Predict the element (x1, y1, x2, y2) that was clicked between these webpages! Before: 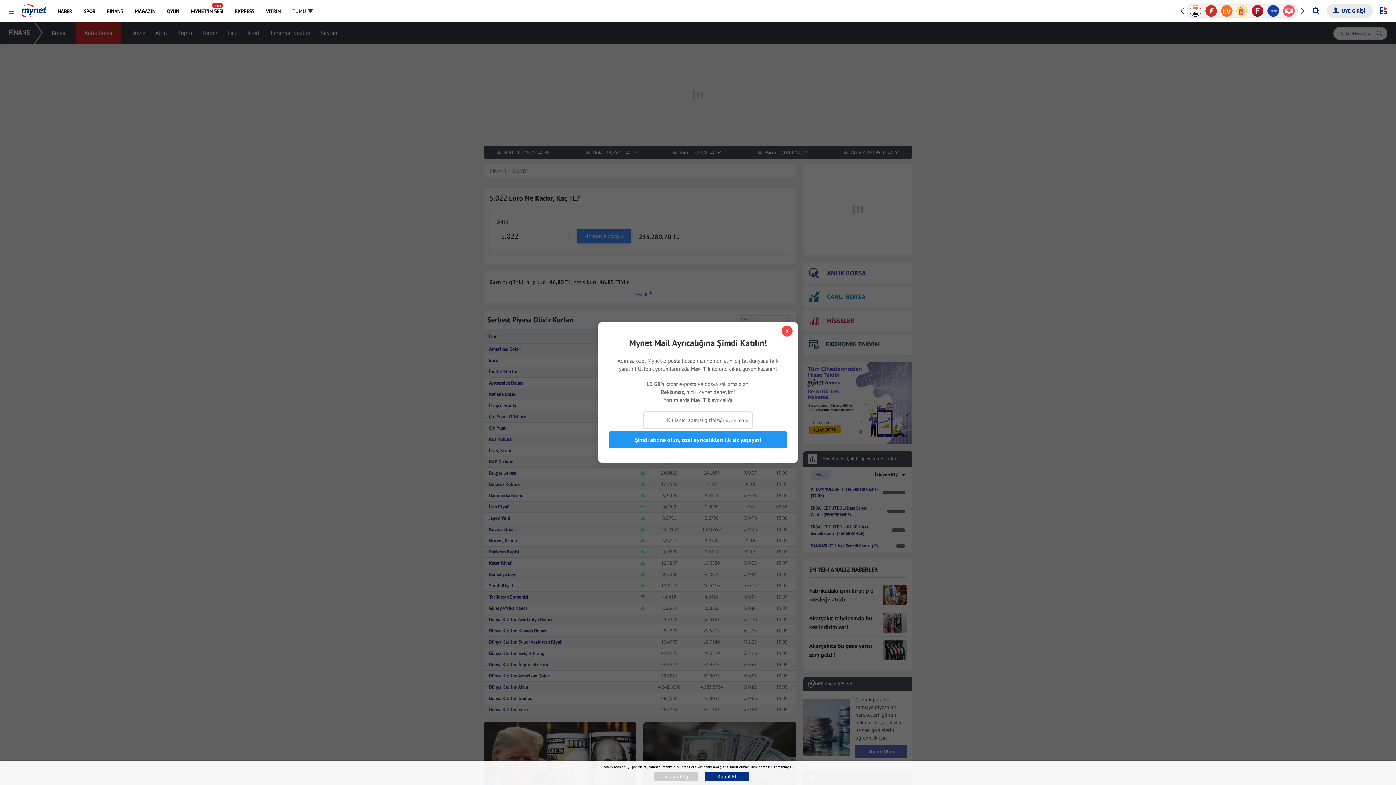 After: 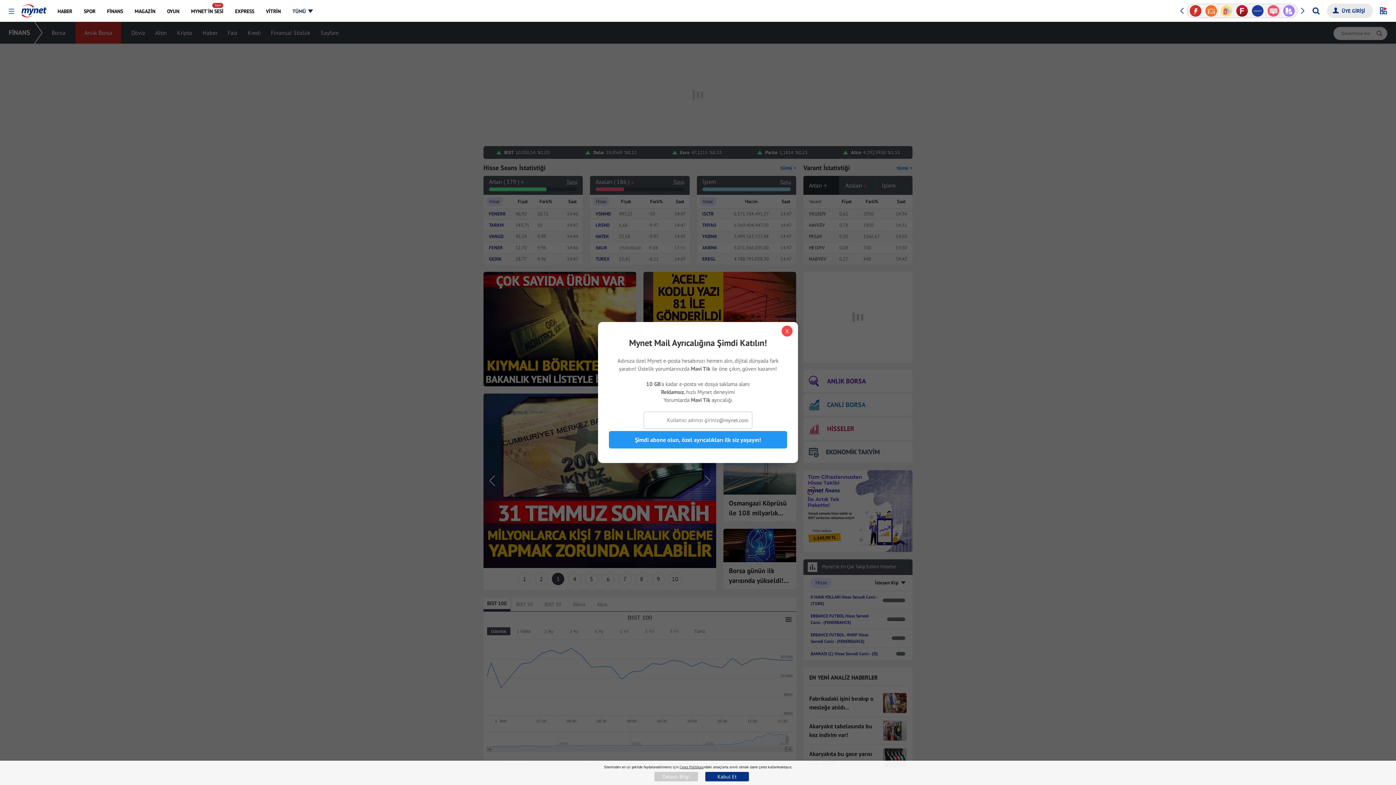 Action: label: FİNANS bbox: (101, 0, 128, 21)